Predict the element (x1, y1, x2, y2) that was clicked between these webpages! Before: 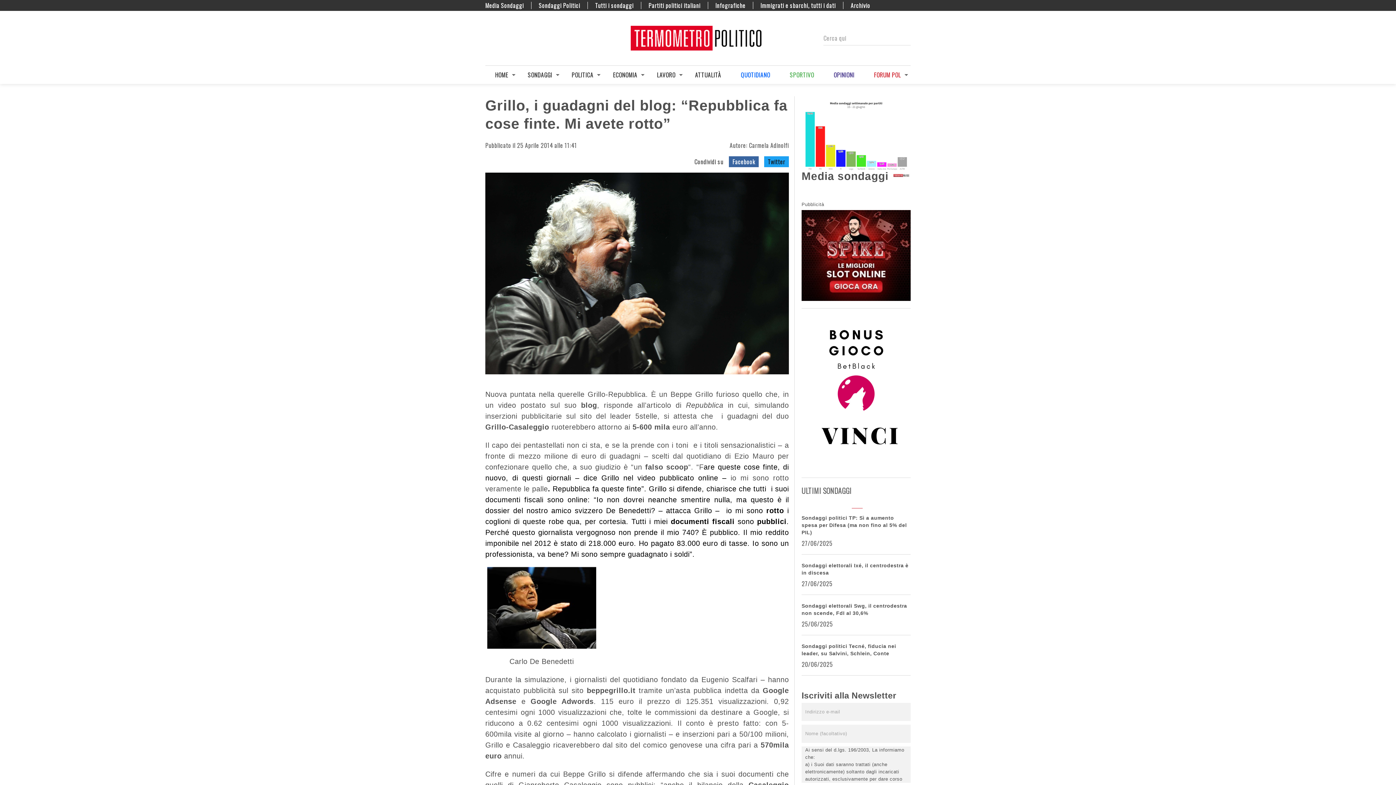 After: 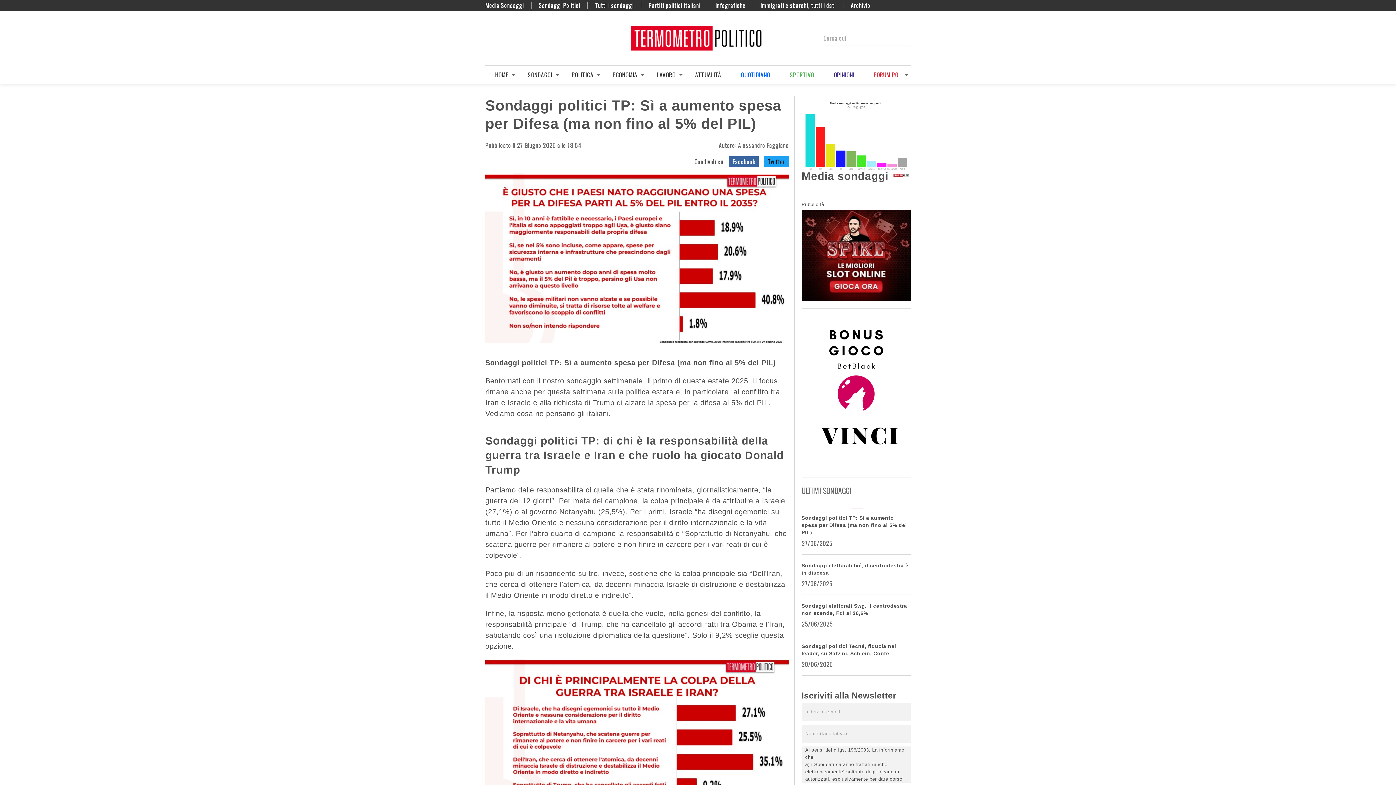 Action: bbox: (903, 539, 910, 547) label: Sondaggi politici TP: Sì a aumento spesa per Difesa (ma non fino al 5% del PIL)